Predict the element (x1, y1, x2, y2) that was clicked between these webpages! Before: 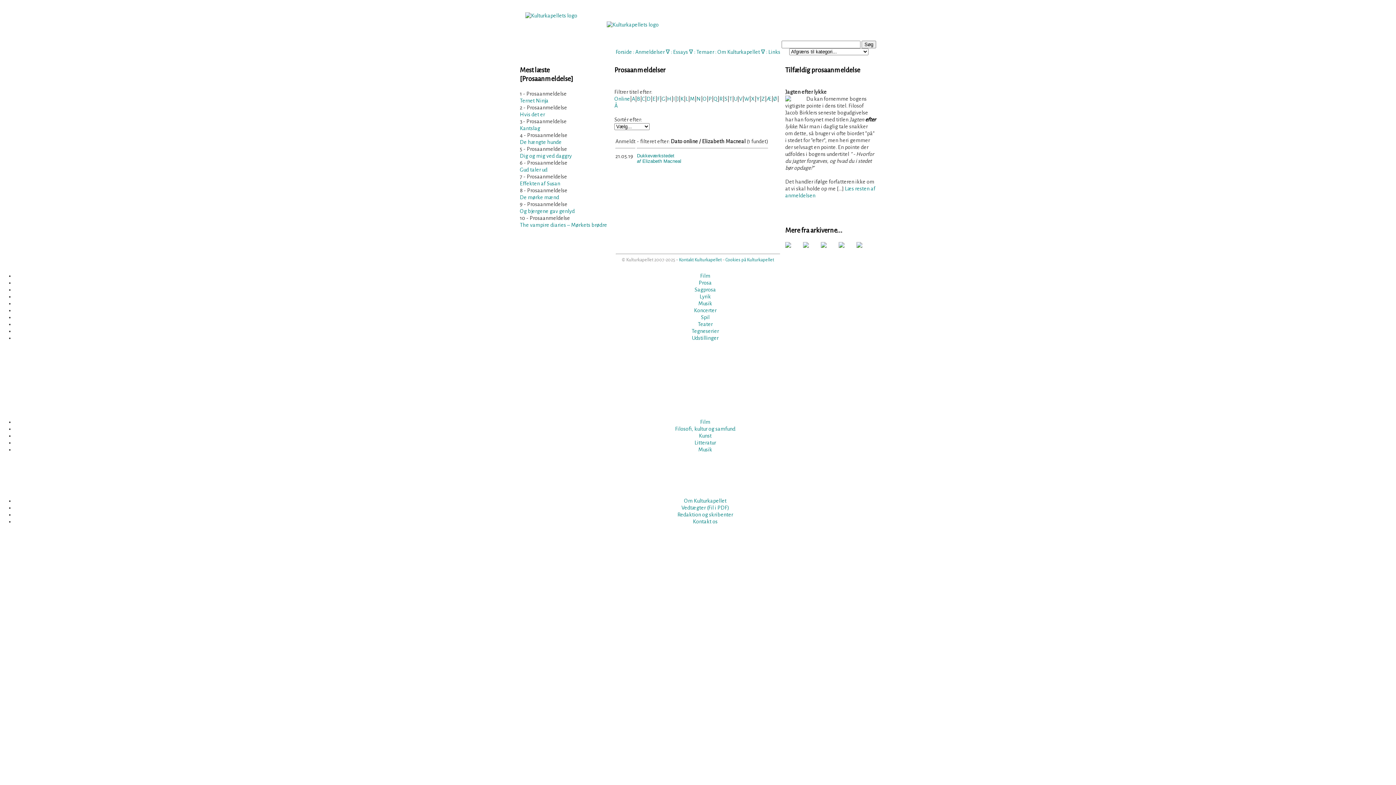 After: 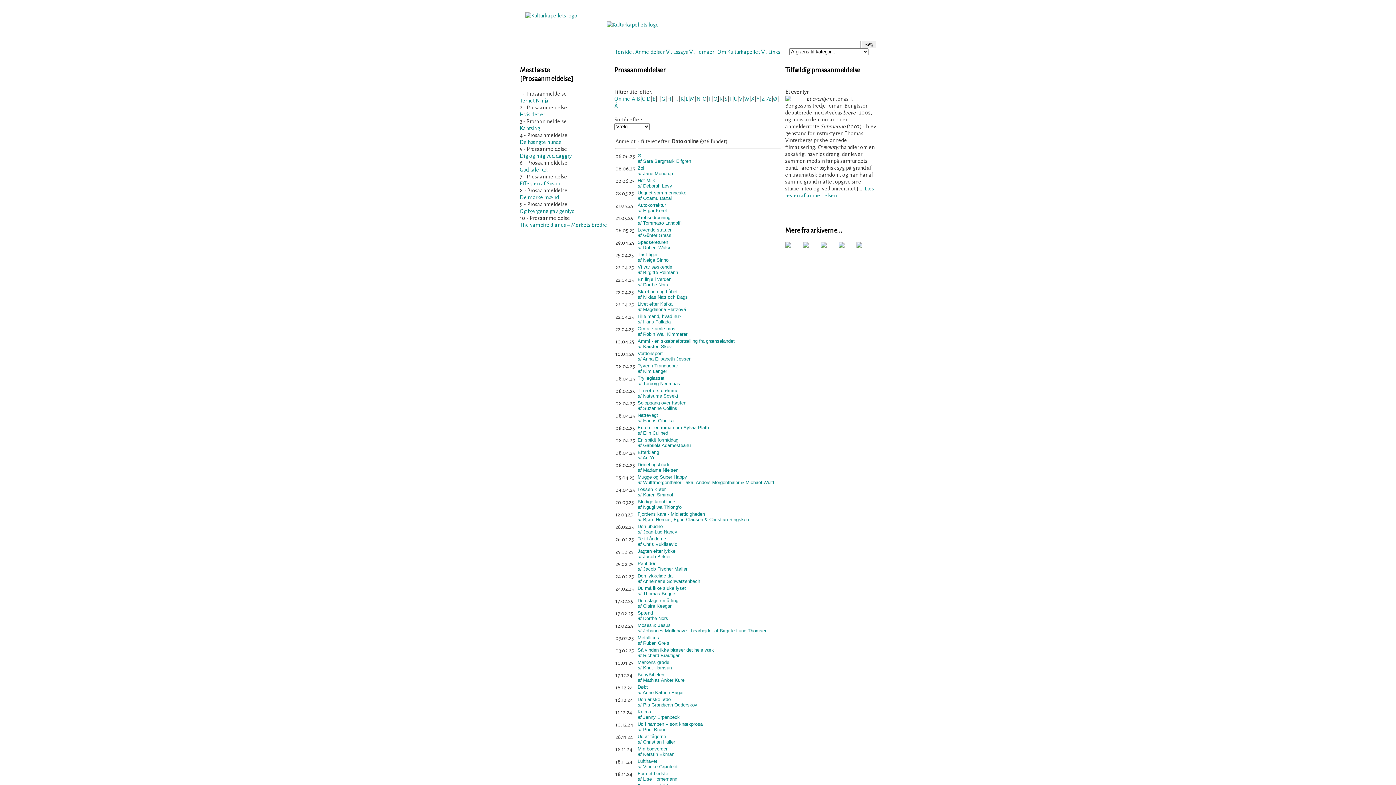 Action: label: Prosa bbox: (698, 279, 712, 285)